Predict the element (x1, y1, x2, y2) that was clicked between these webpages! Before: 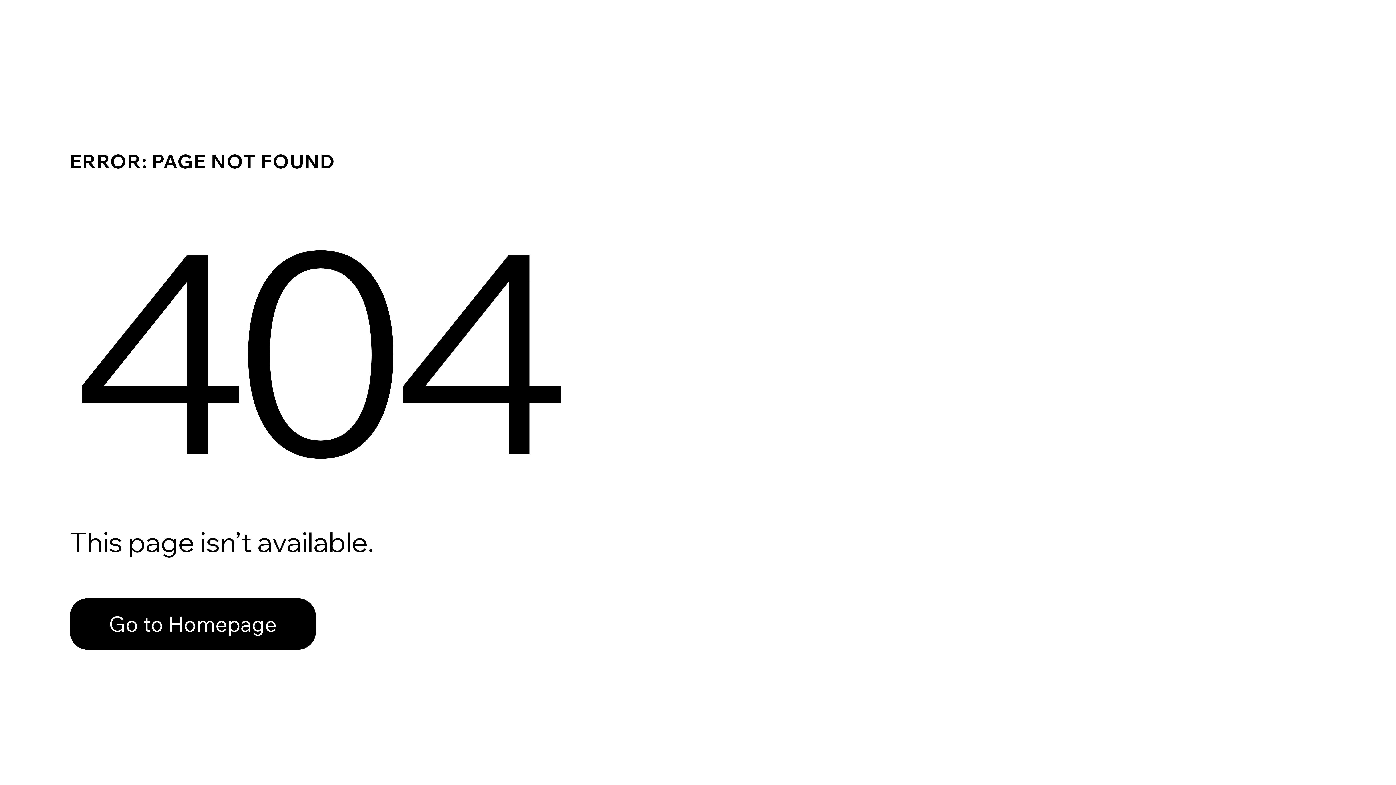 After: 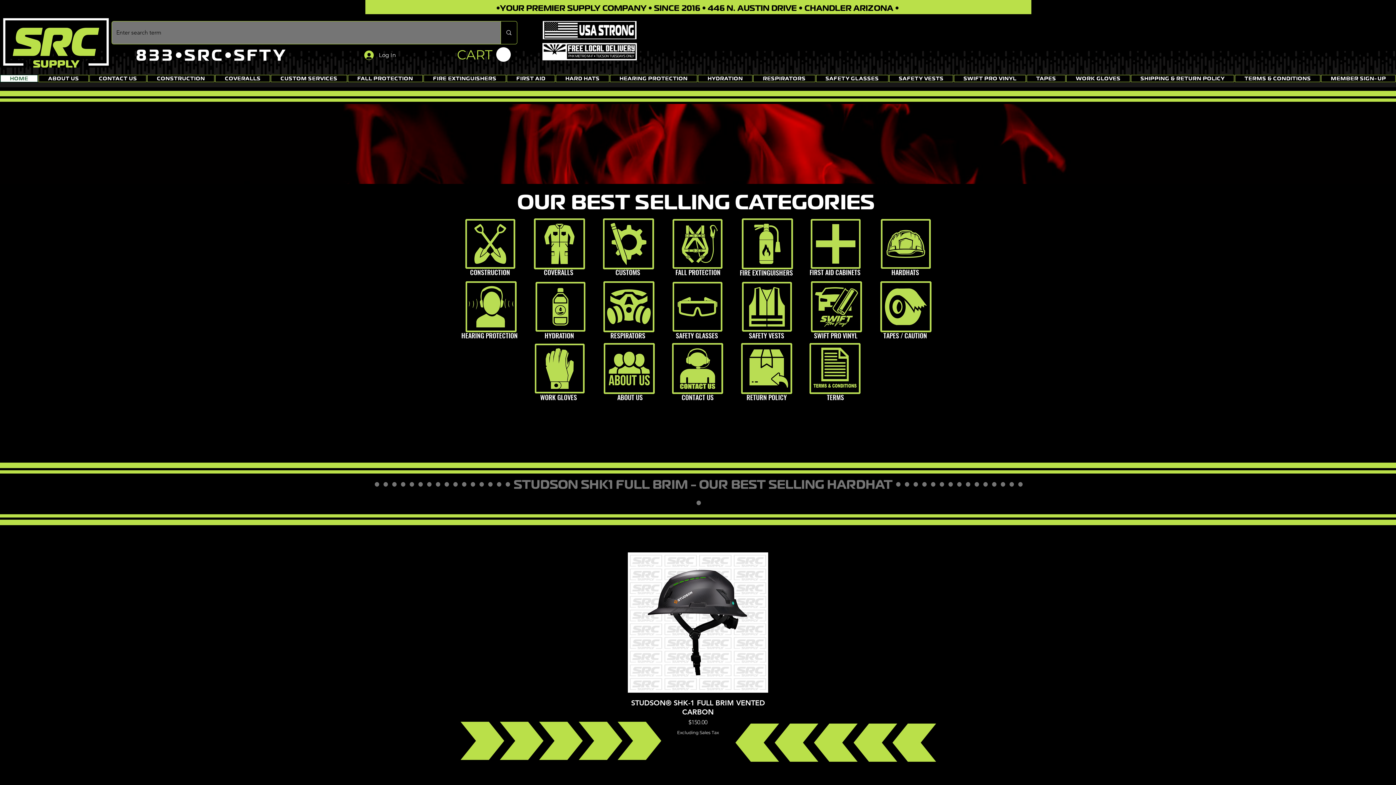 Action: label: Go to Homepage bbox: (69, 598, 316, 650)